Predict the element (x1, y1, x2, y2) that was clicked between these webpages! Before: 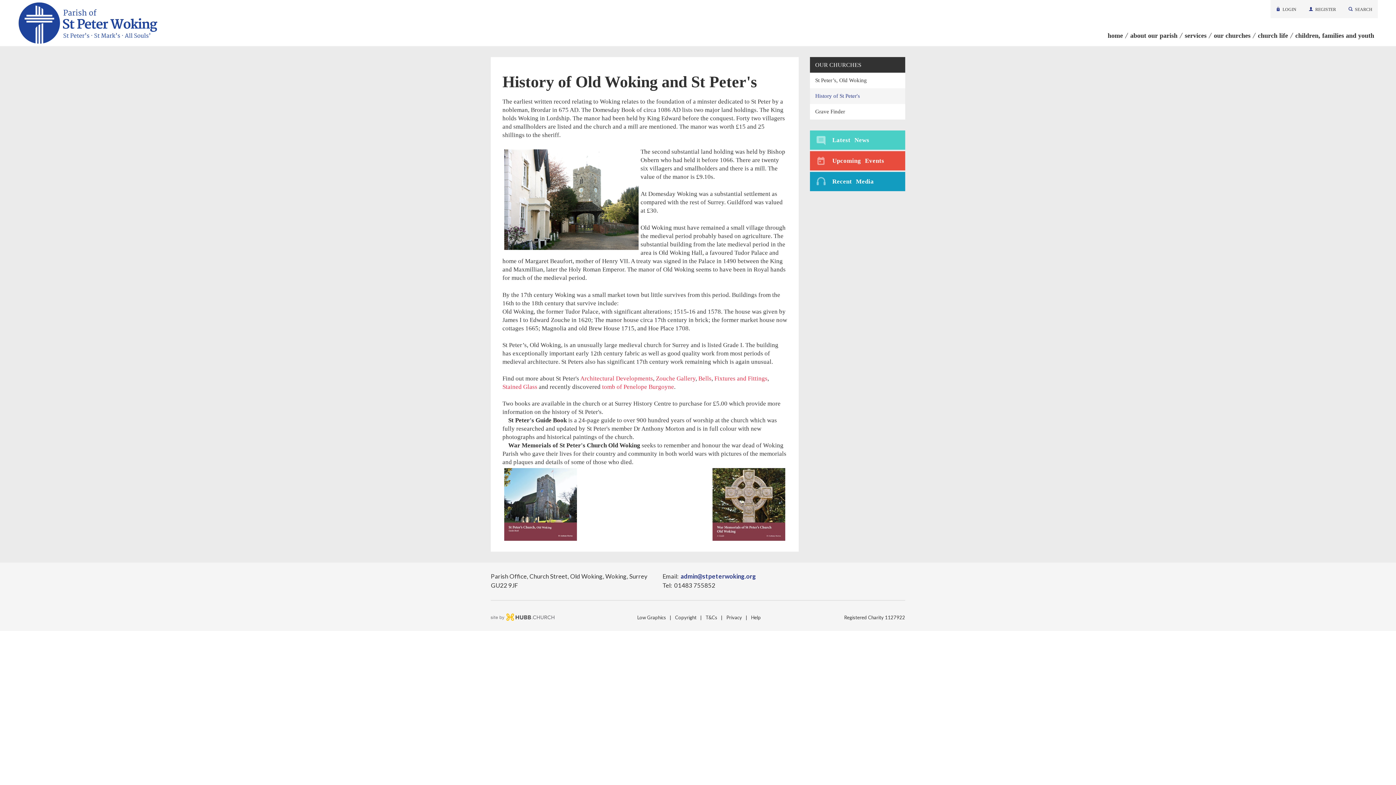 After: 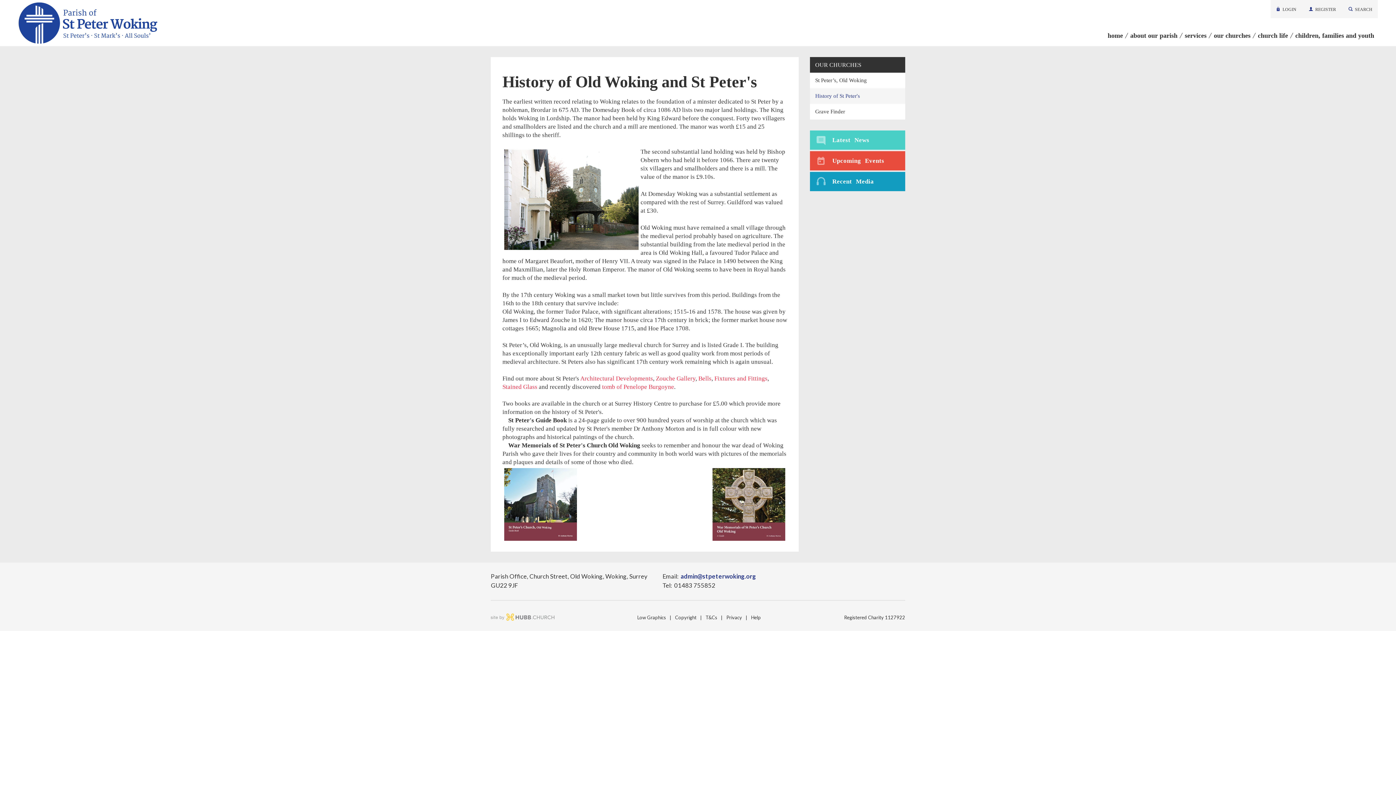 Action: bbox: (490, 610, 554, 624)